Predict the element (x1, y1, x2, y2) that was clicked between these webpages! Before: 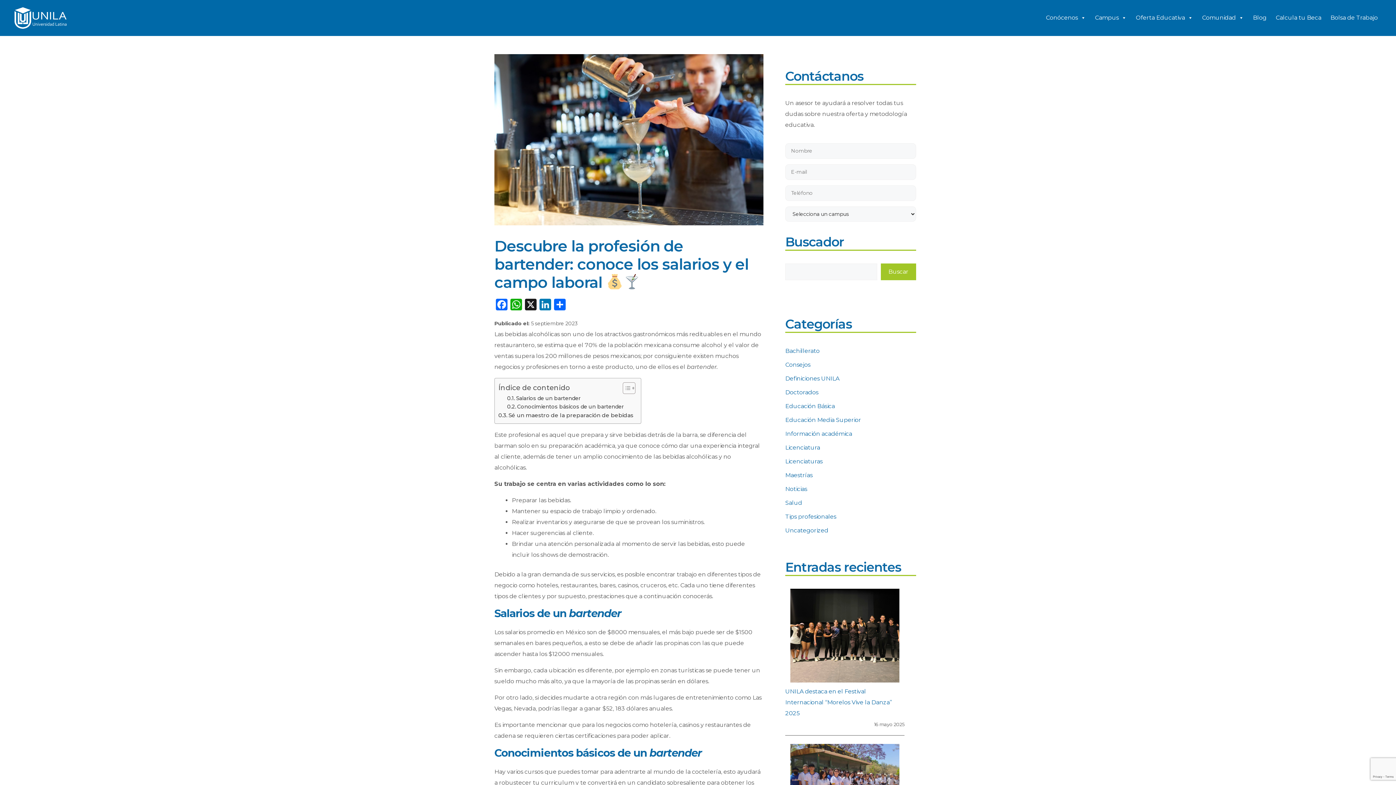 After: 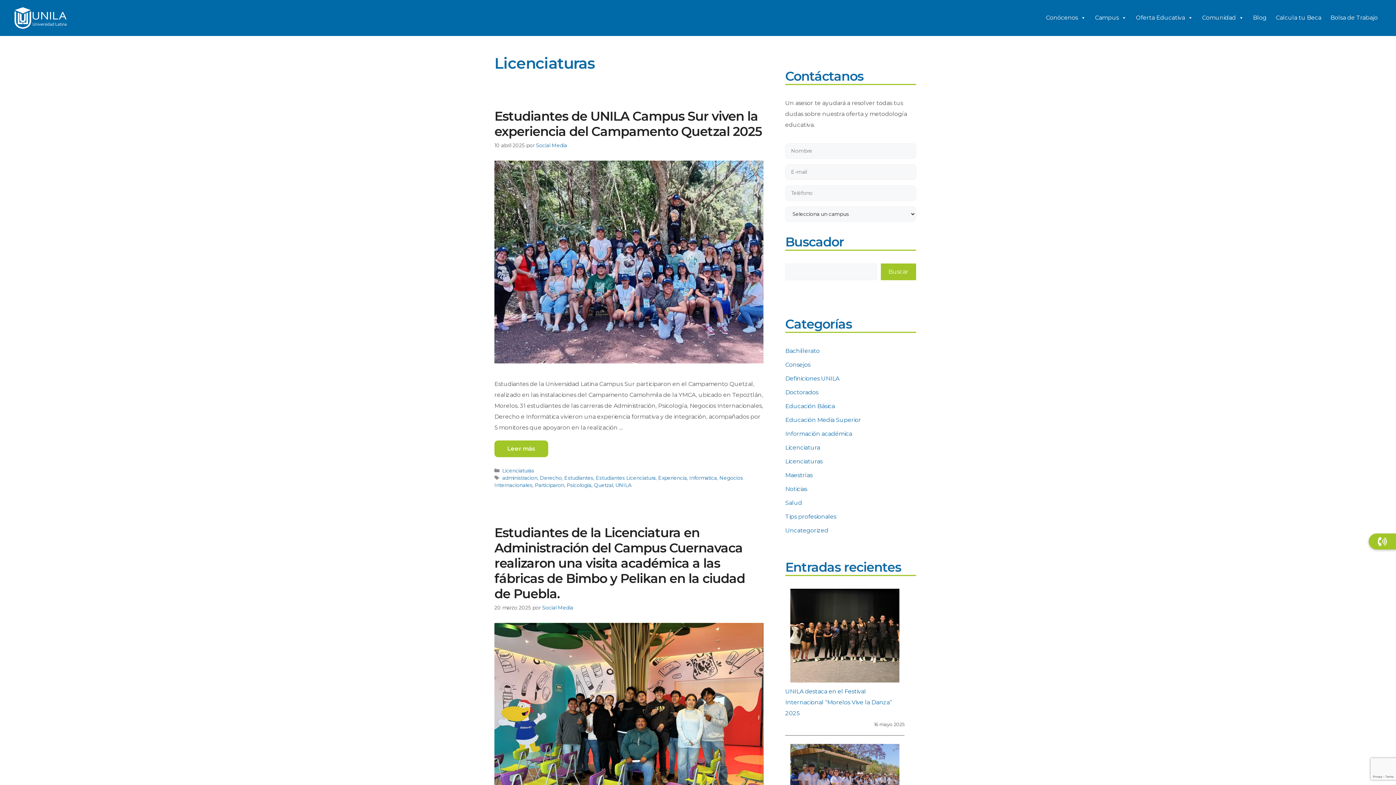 Action: label: Licenciaturas bbox: (785, 458, 822, 465)